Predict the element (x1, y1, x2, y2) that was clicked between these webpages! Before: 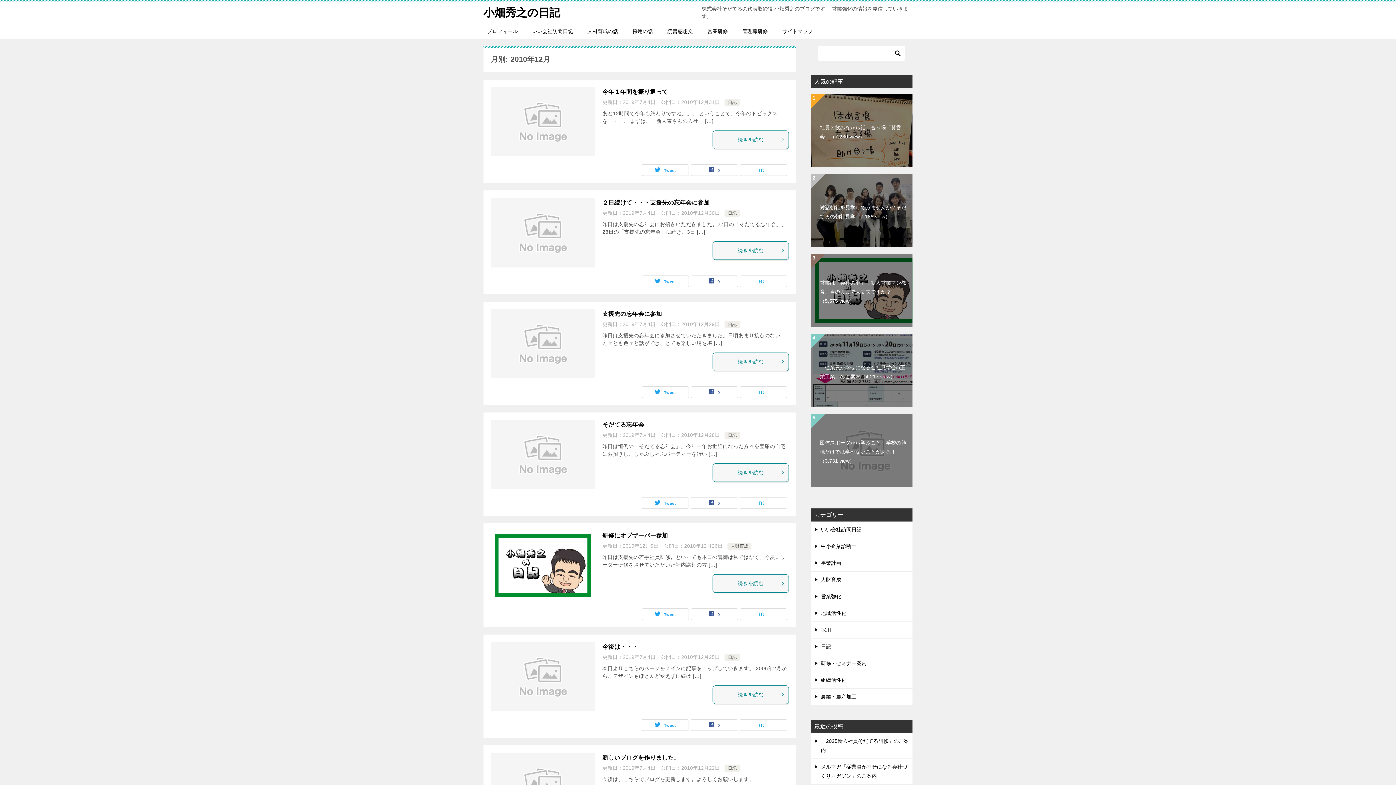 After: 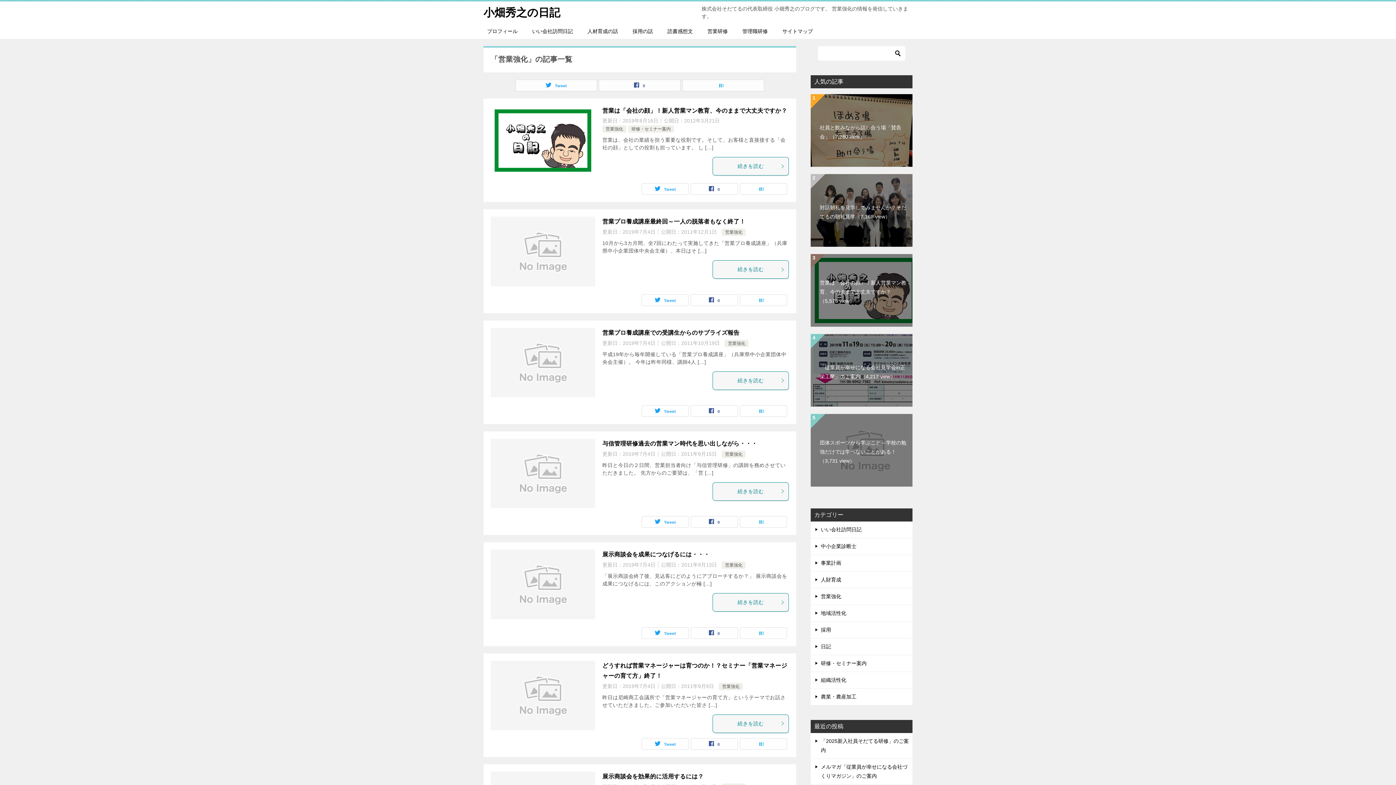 Action: bbox: (810, 588, 912, 605) label: 営業強化